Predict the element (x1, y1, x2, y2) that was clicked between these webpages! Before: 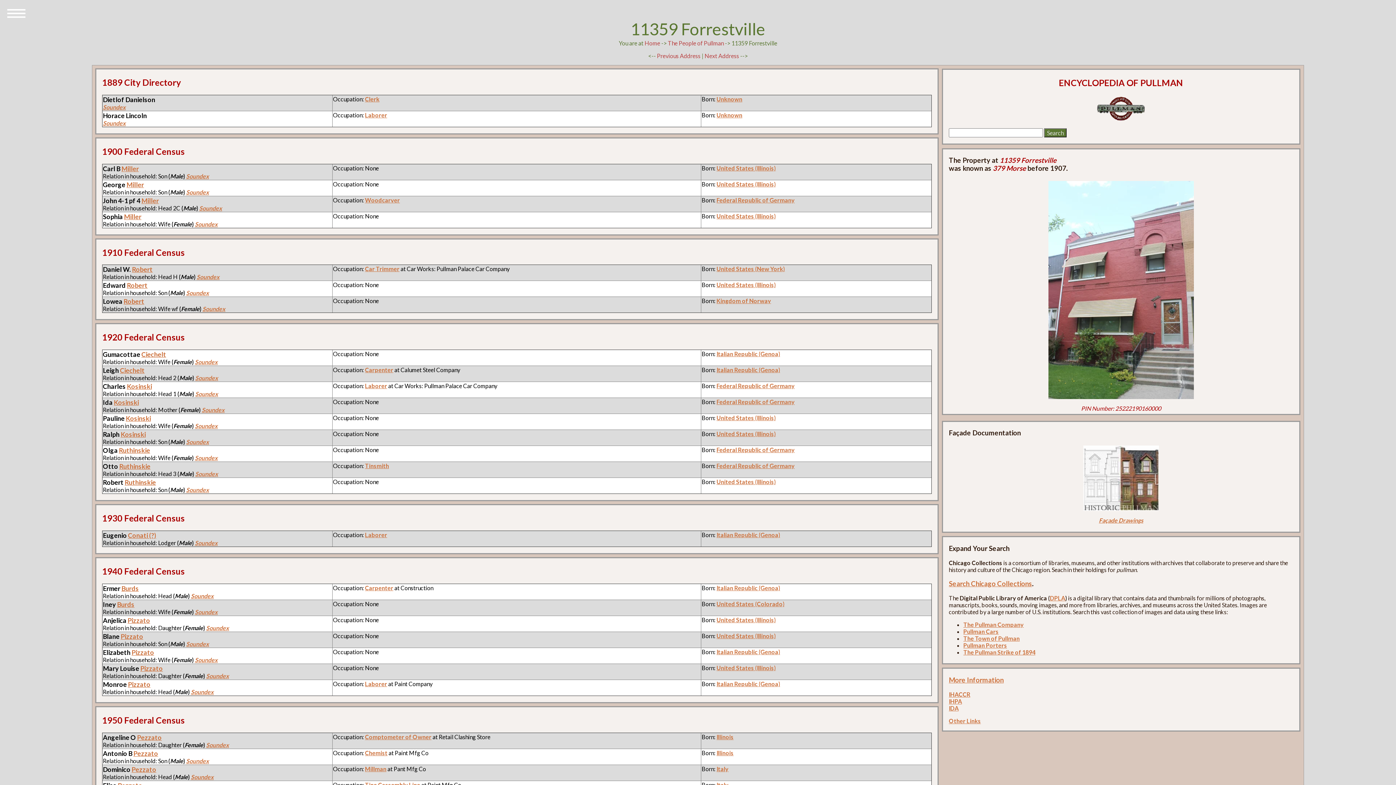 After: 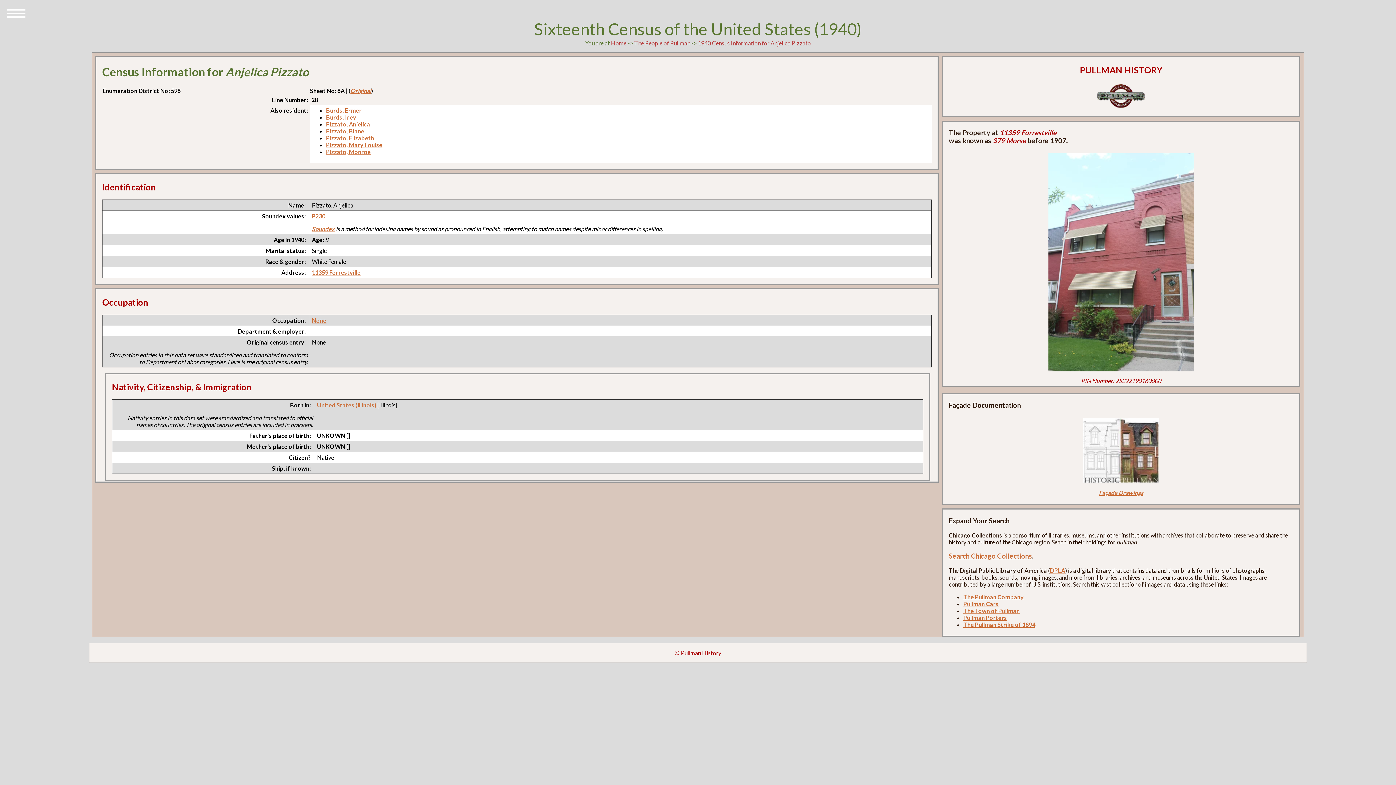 Action: bbox: (127, 616, 150, 624) label: Pizzato